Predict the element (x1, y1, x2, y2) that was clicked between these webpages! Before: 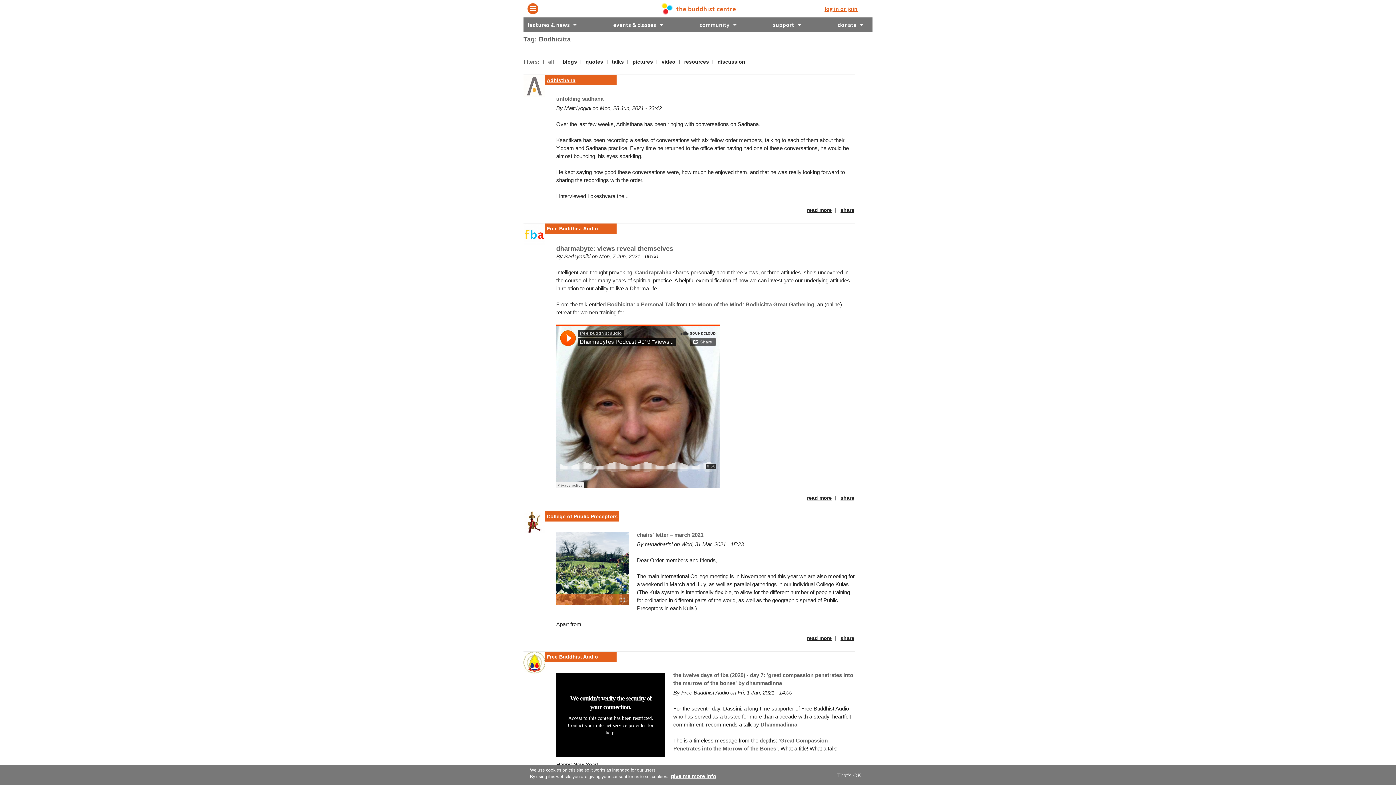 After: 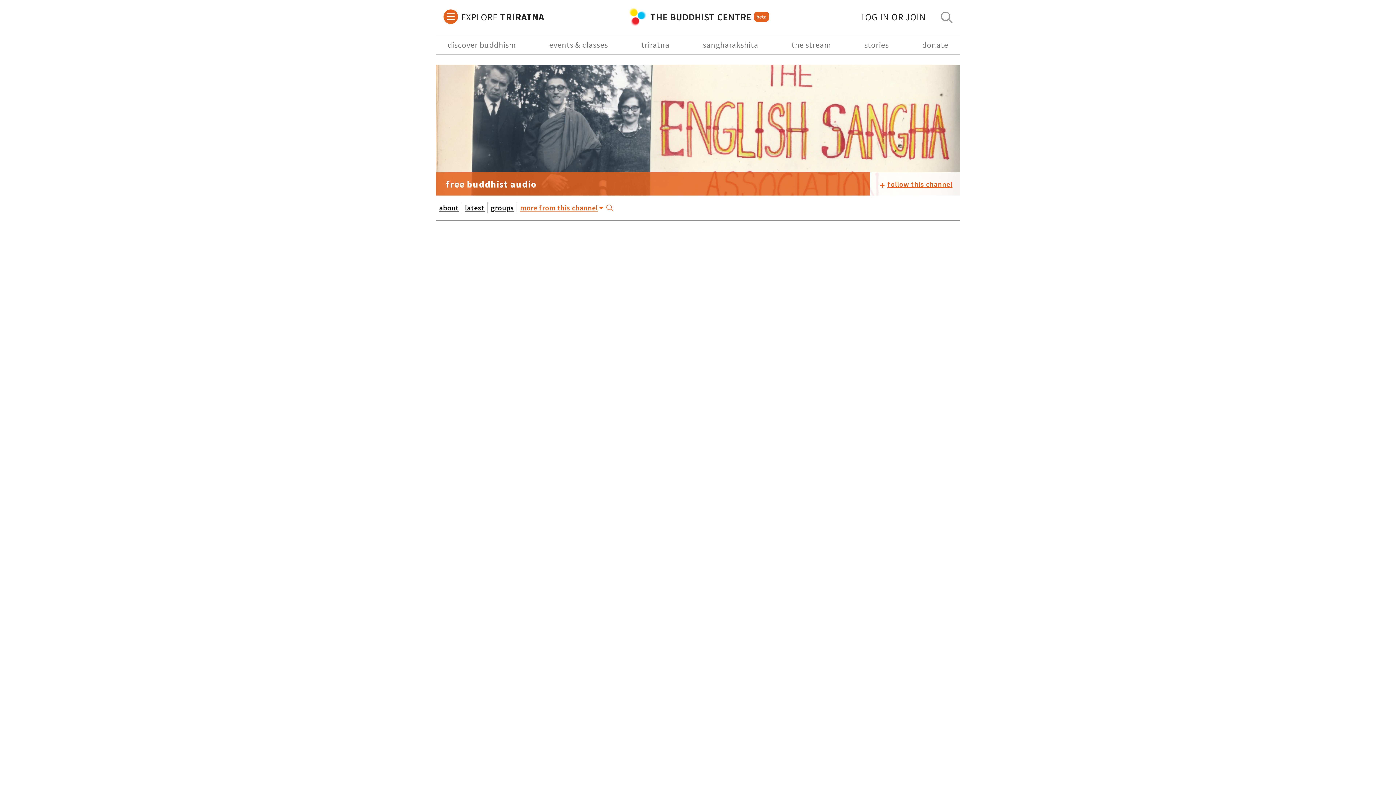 Action: bbox: (556, 671, 855, 687) label: the twelve days of fba (2020) - day 7: 'great compassion penetrates into the marrow of the bones' by dhammadinna